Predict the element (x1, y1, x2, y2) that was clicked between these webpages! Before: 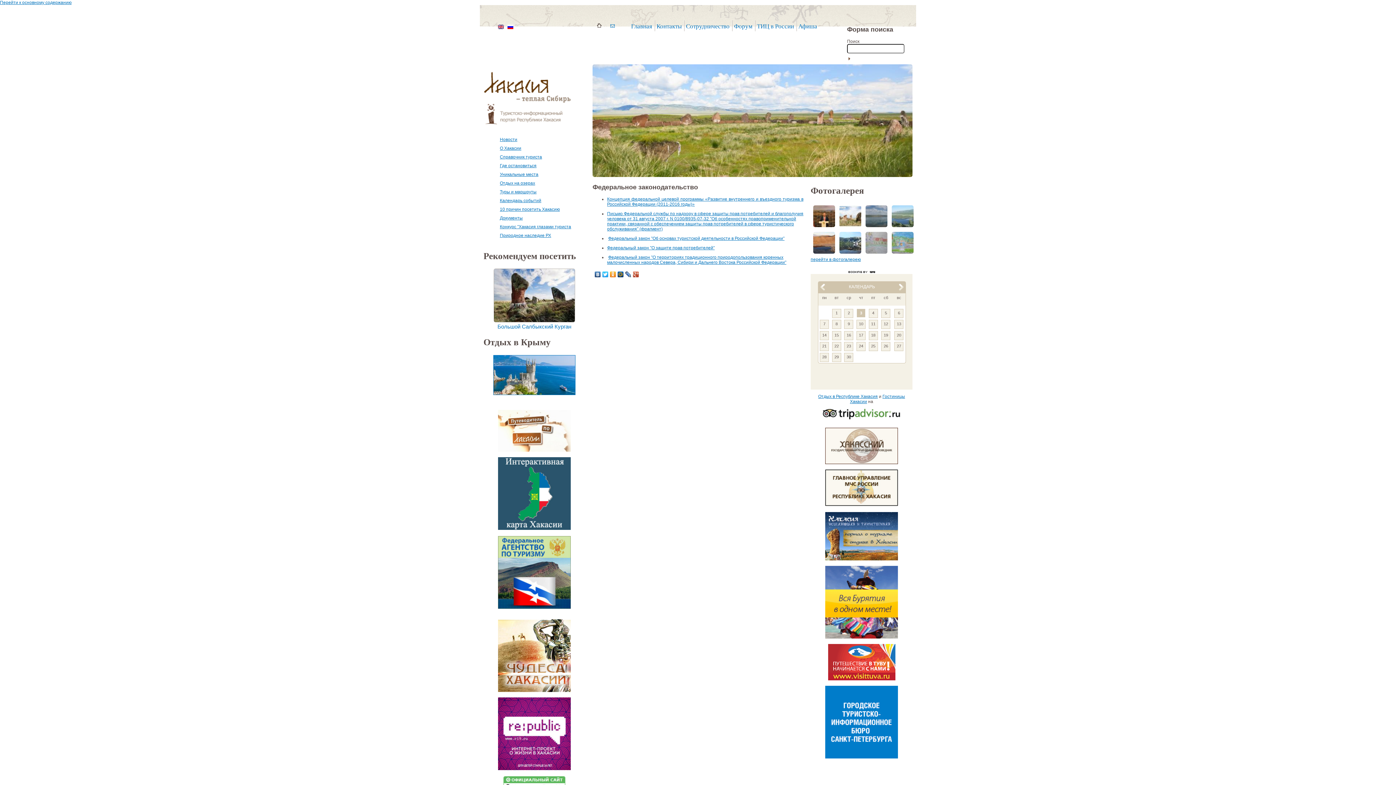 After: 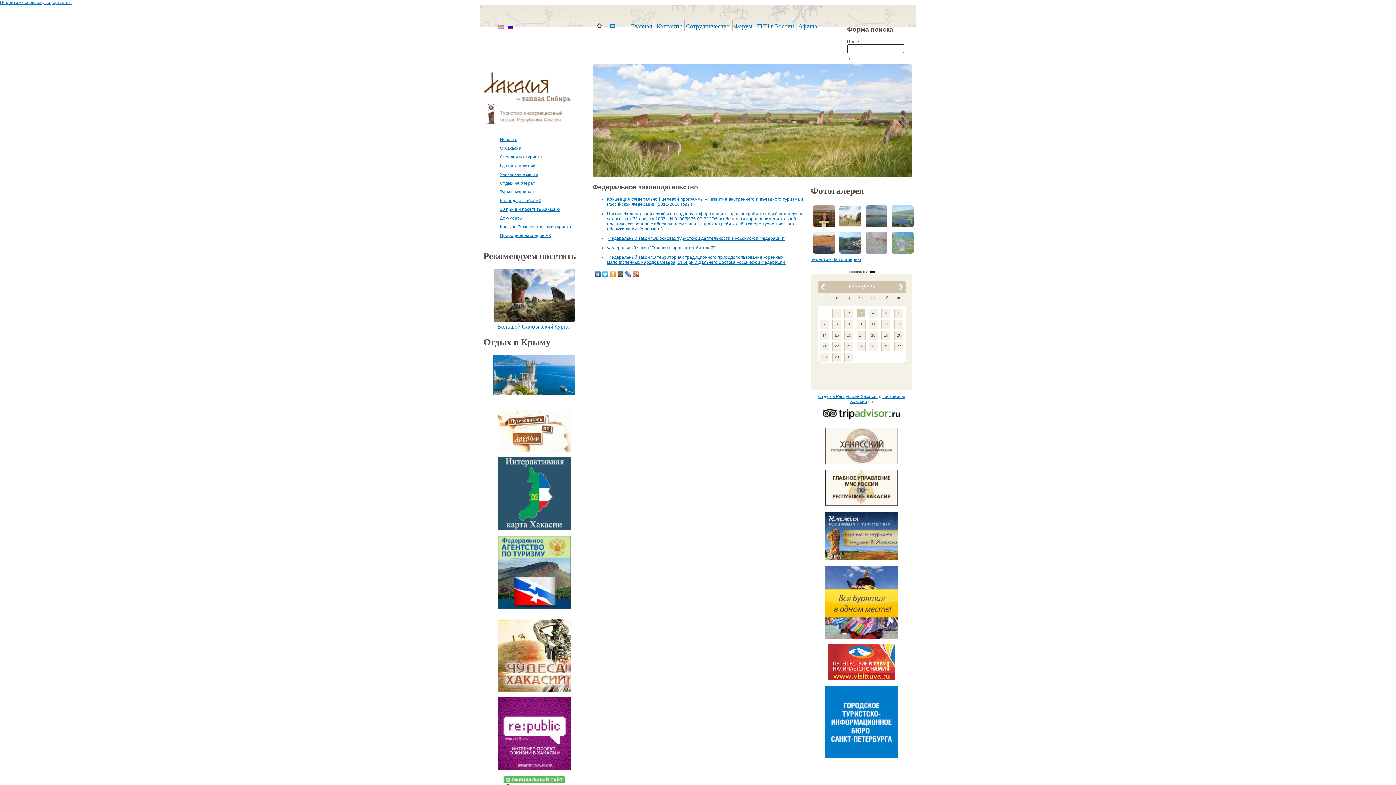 Action: bbox: (617, 269, 624, 279)